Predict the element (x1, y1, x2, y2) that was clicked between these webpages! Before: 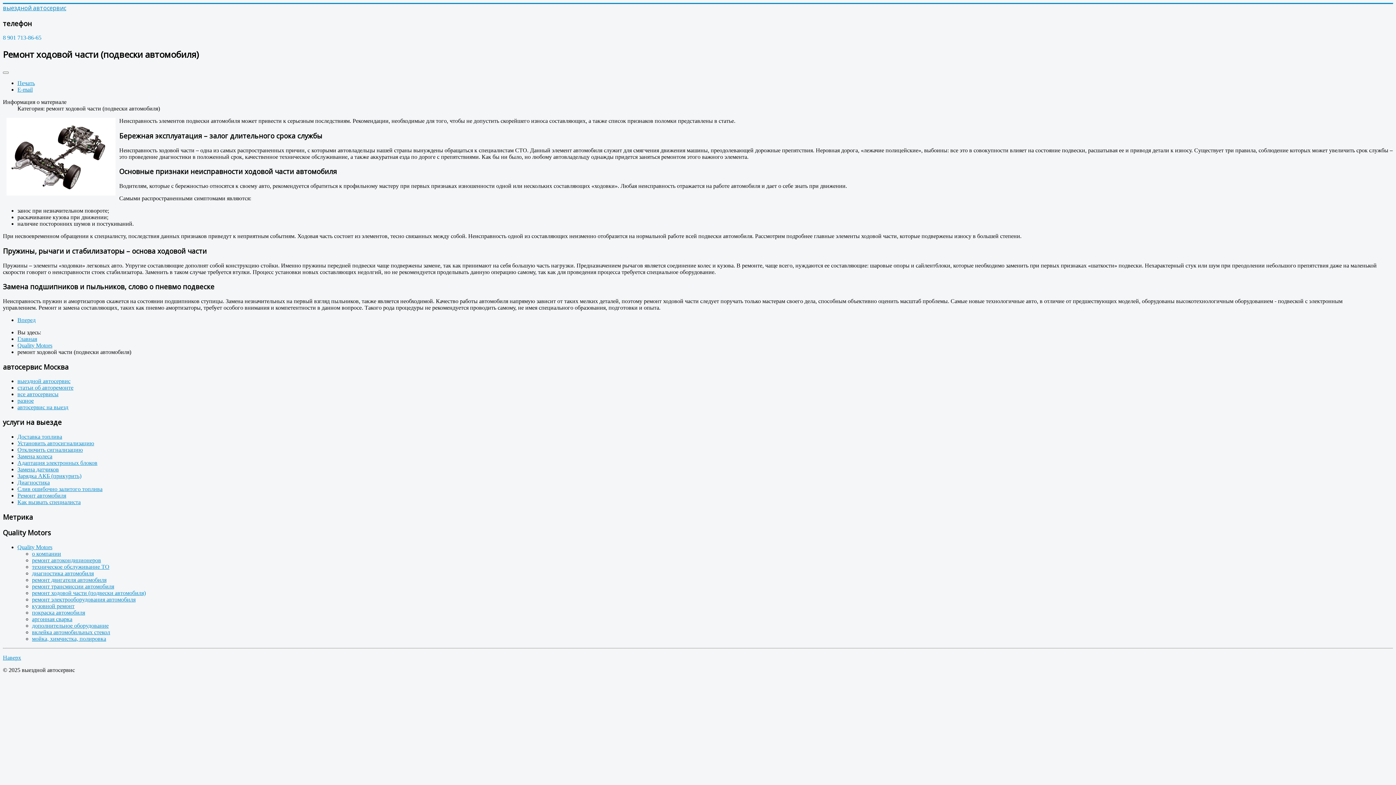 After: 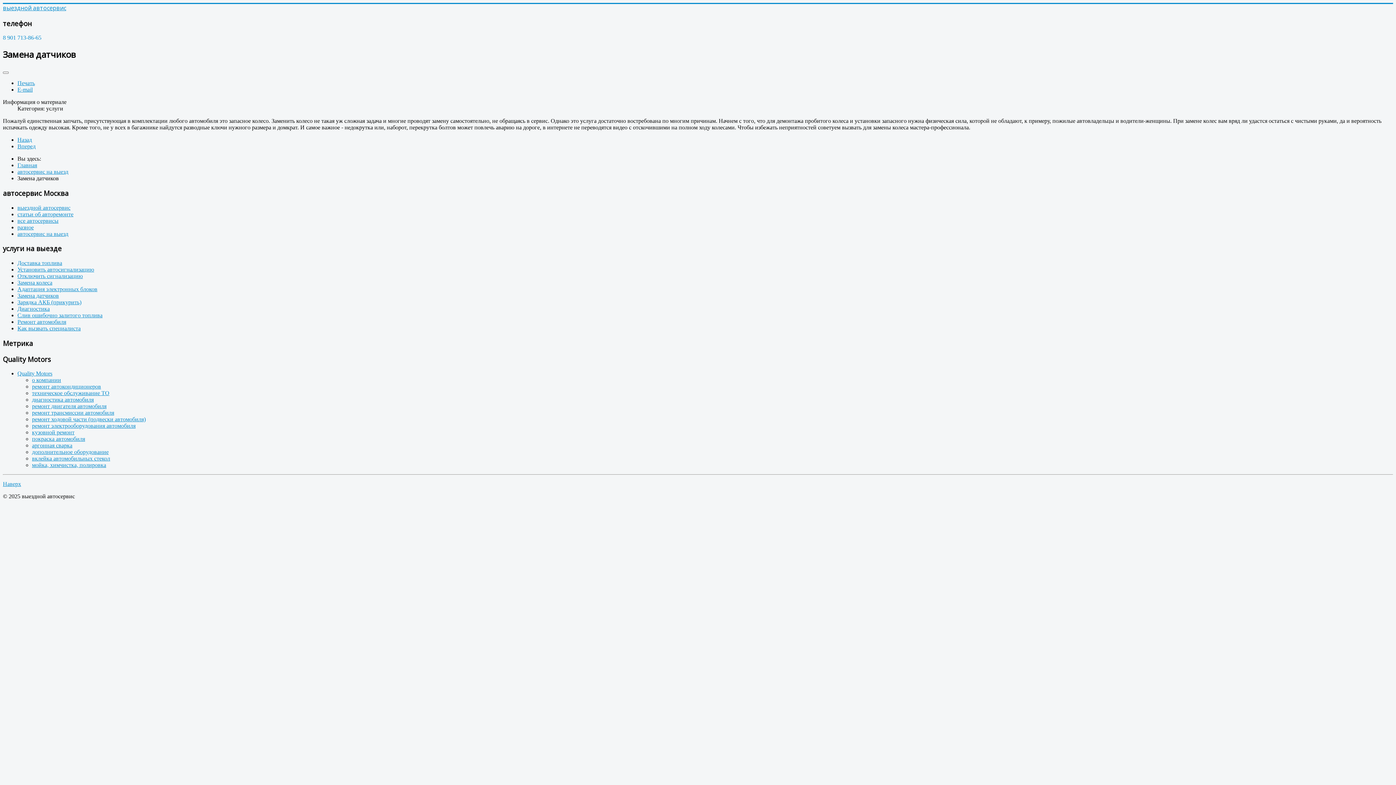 Action: label: Замена датчиков bbox: (17, 466, 58, 472)